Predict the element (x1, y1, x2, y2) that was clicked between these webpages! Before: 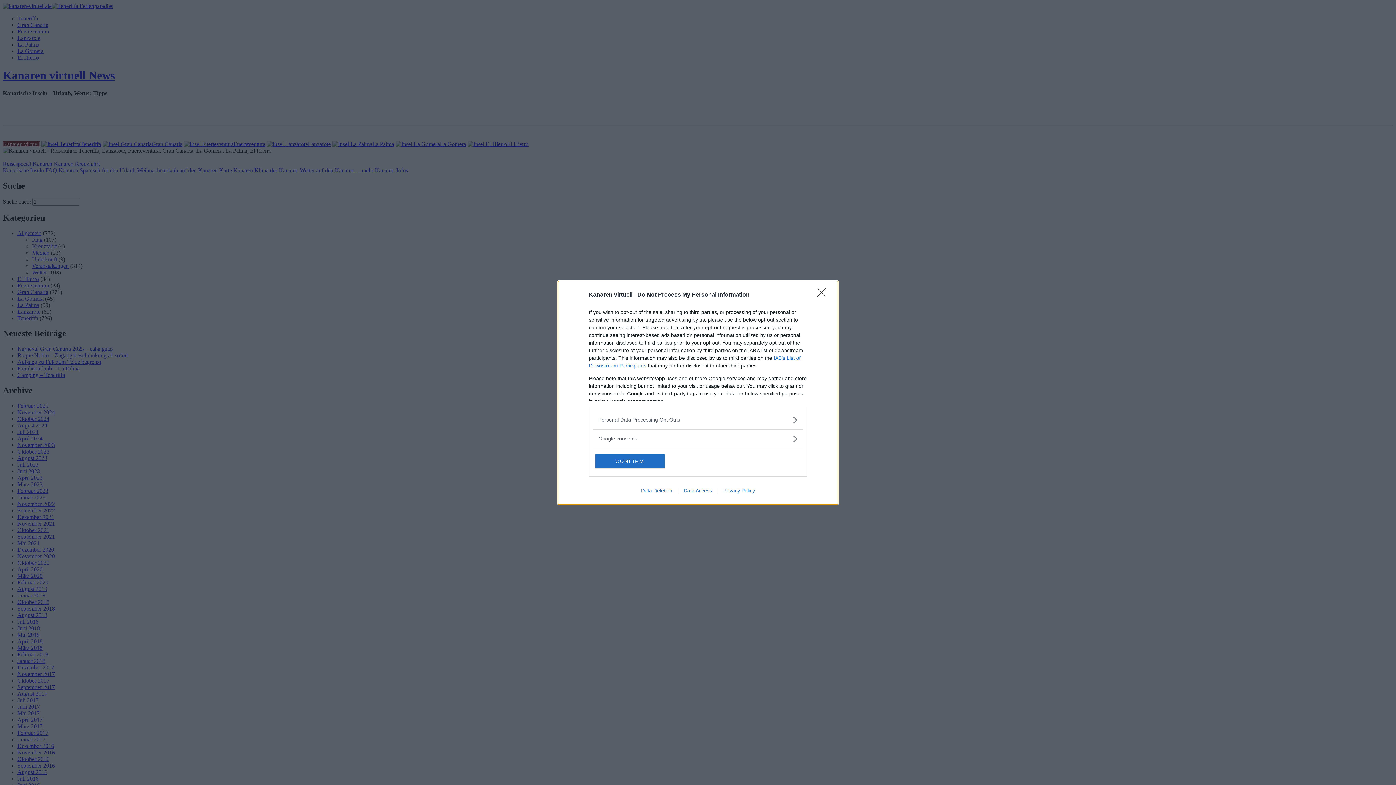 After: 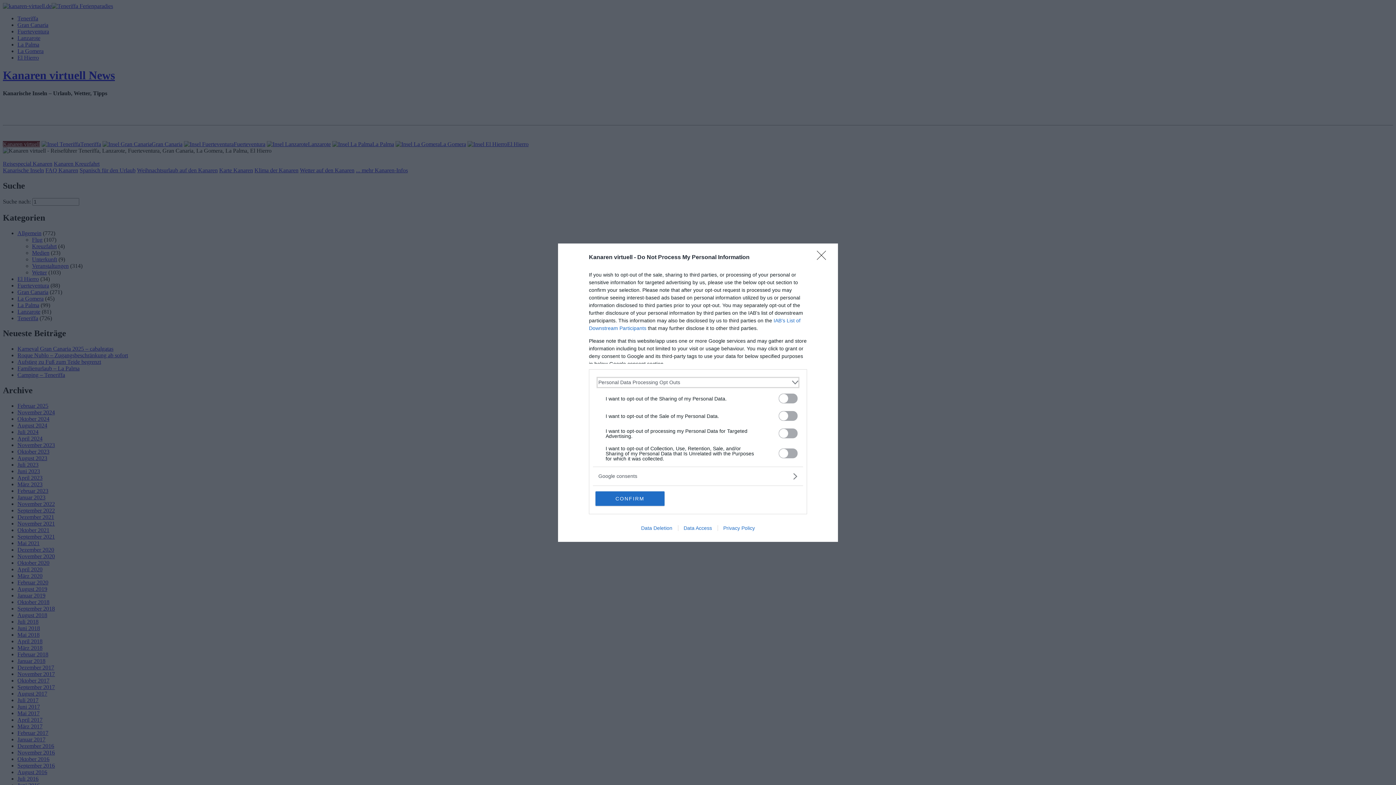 Action: label: Opt-Outs bbox: (598, 416, 797, 423)